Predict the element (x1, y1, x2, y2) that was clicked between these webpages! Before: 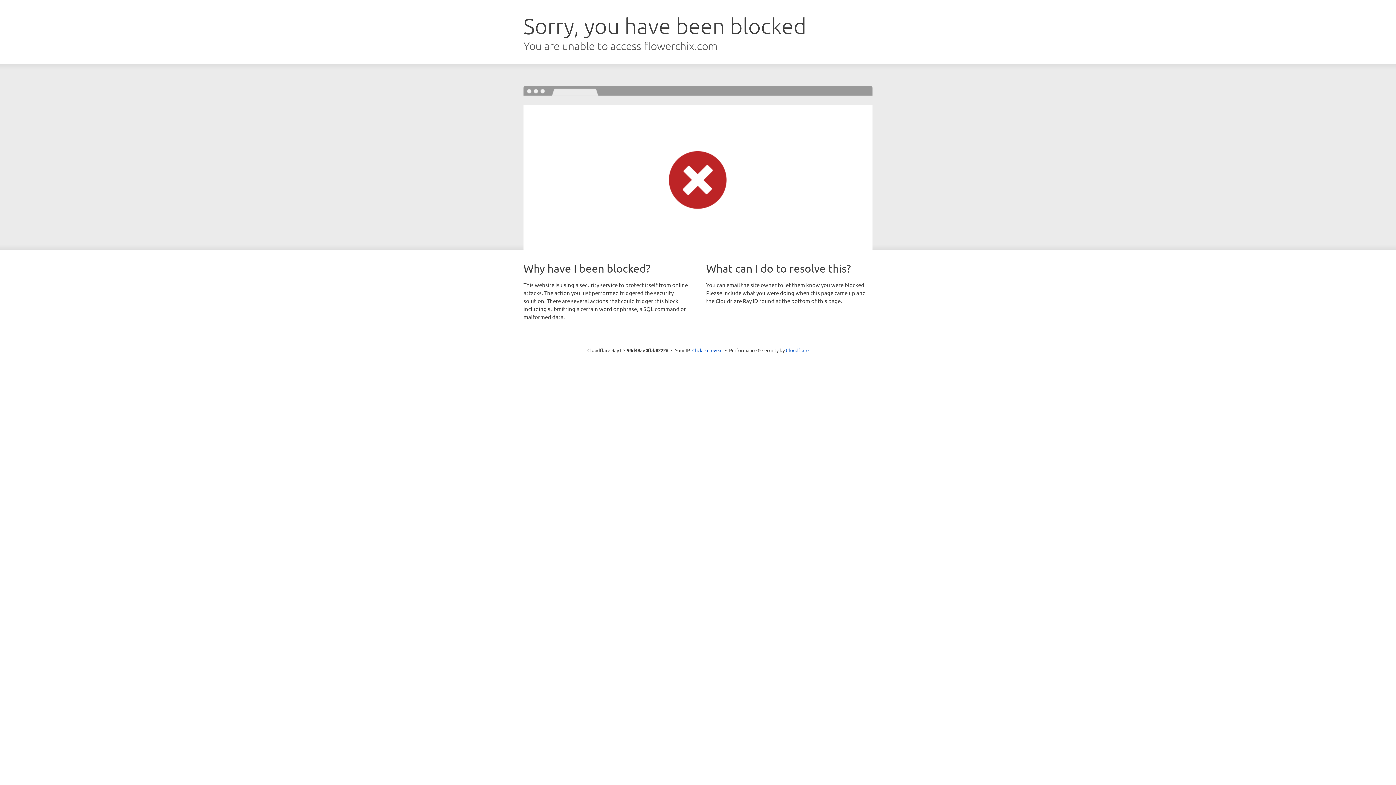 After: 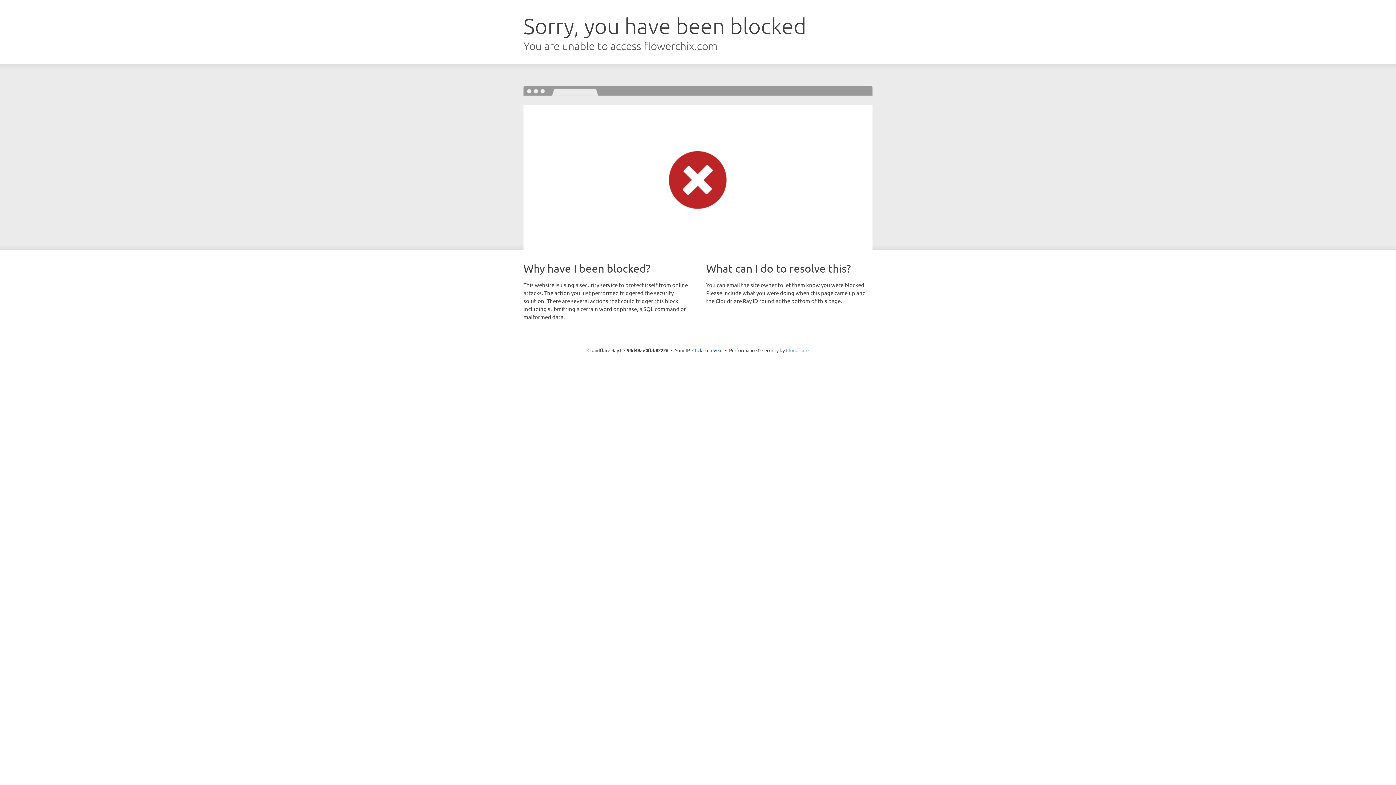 Action: bbox: (786, 347, 808, 353) label: Cloudflare